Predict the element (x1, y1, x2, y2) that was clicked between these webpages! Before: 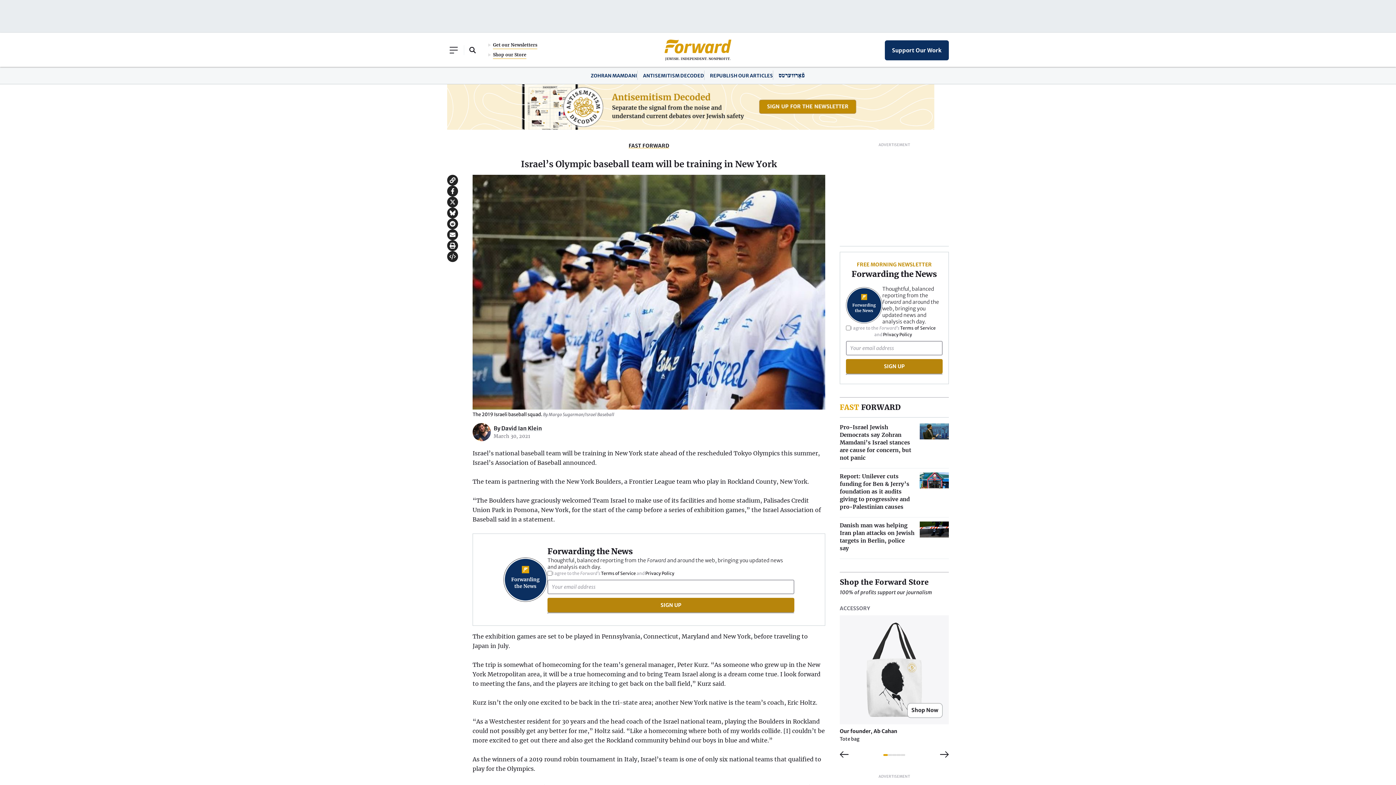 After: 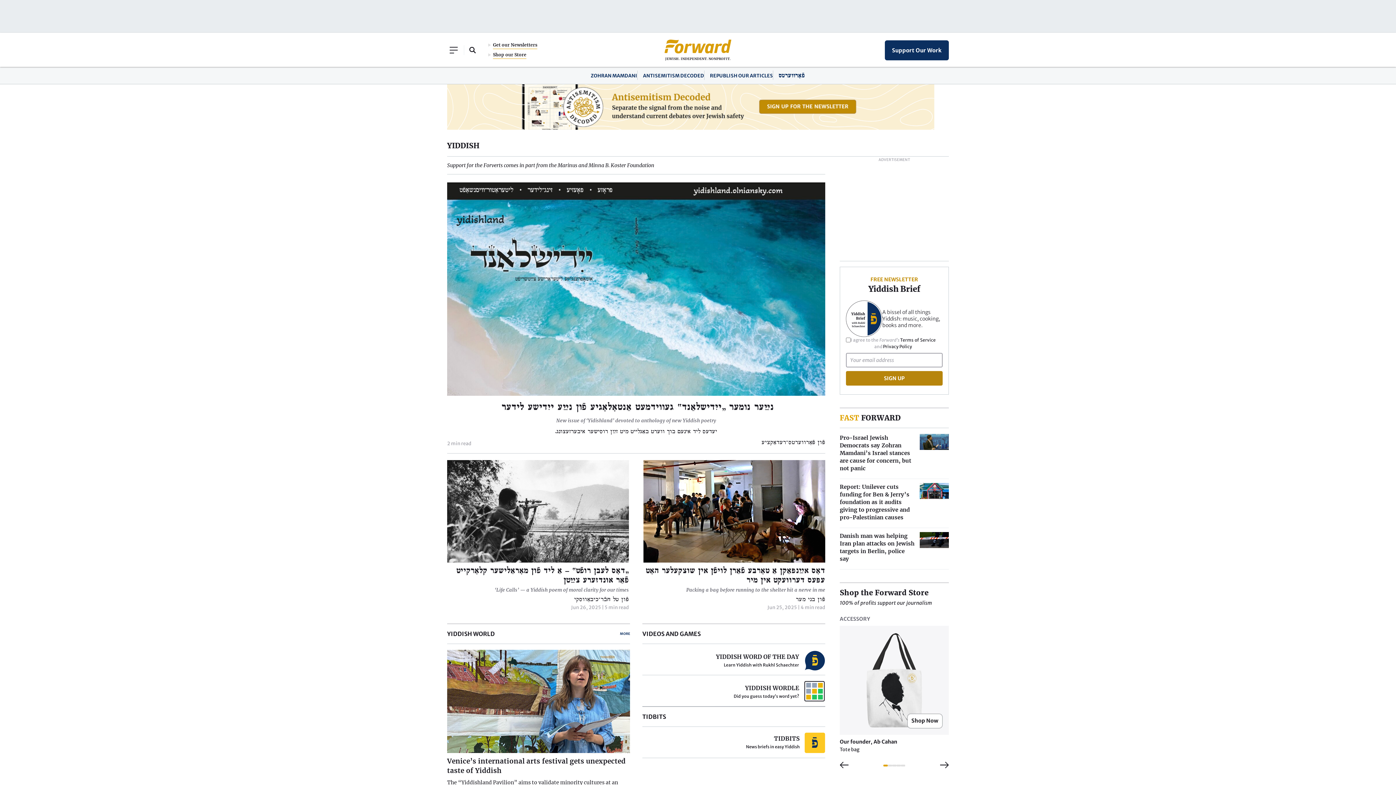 Action: label: פֿאָרווערטס bbox: (778, 72, 805, 78)